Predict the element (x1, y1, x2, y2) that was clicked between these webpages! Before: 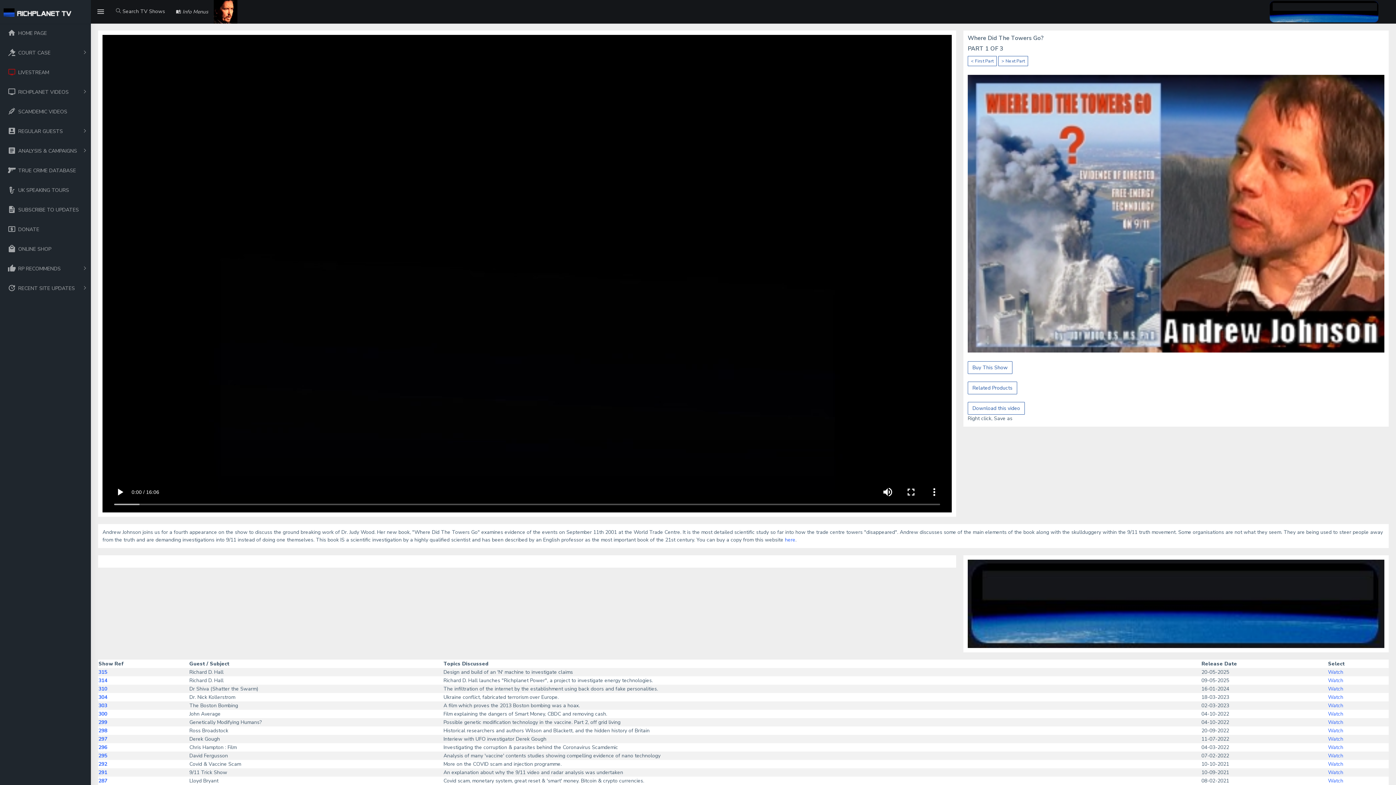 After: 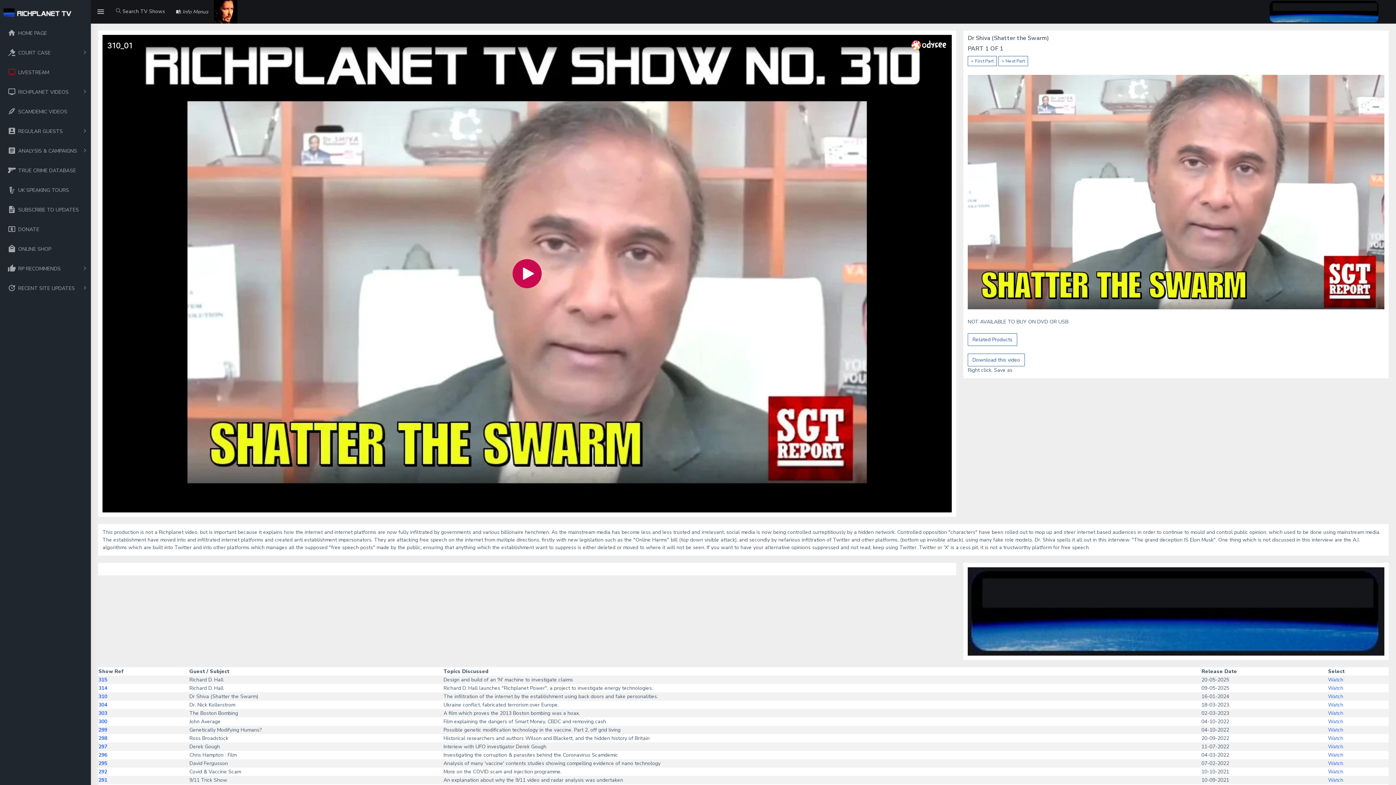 Action: bbox: (1328, 685, 1343, 692) label: Watch